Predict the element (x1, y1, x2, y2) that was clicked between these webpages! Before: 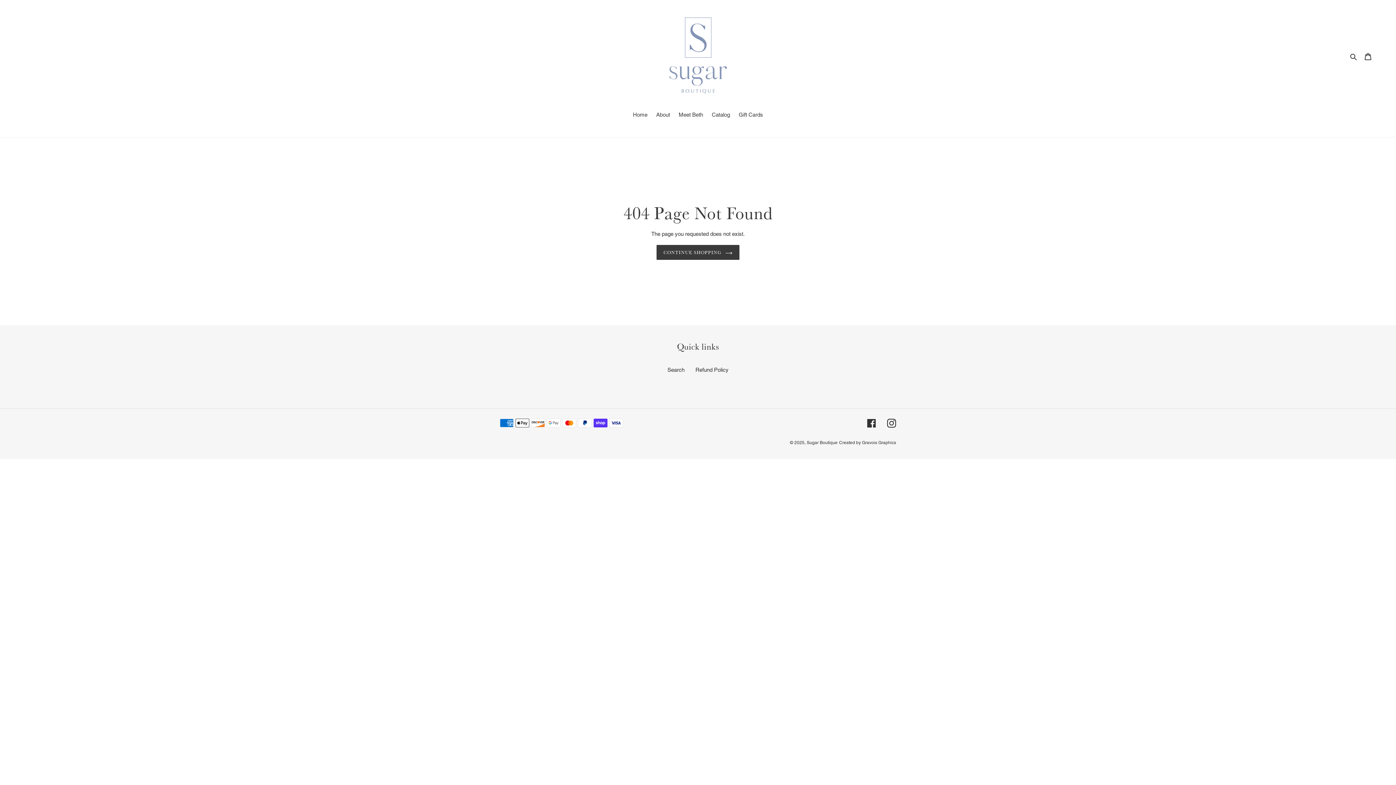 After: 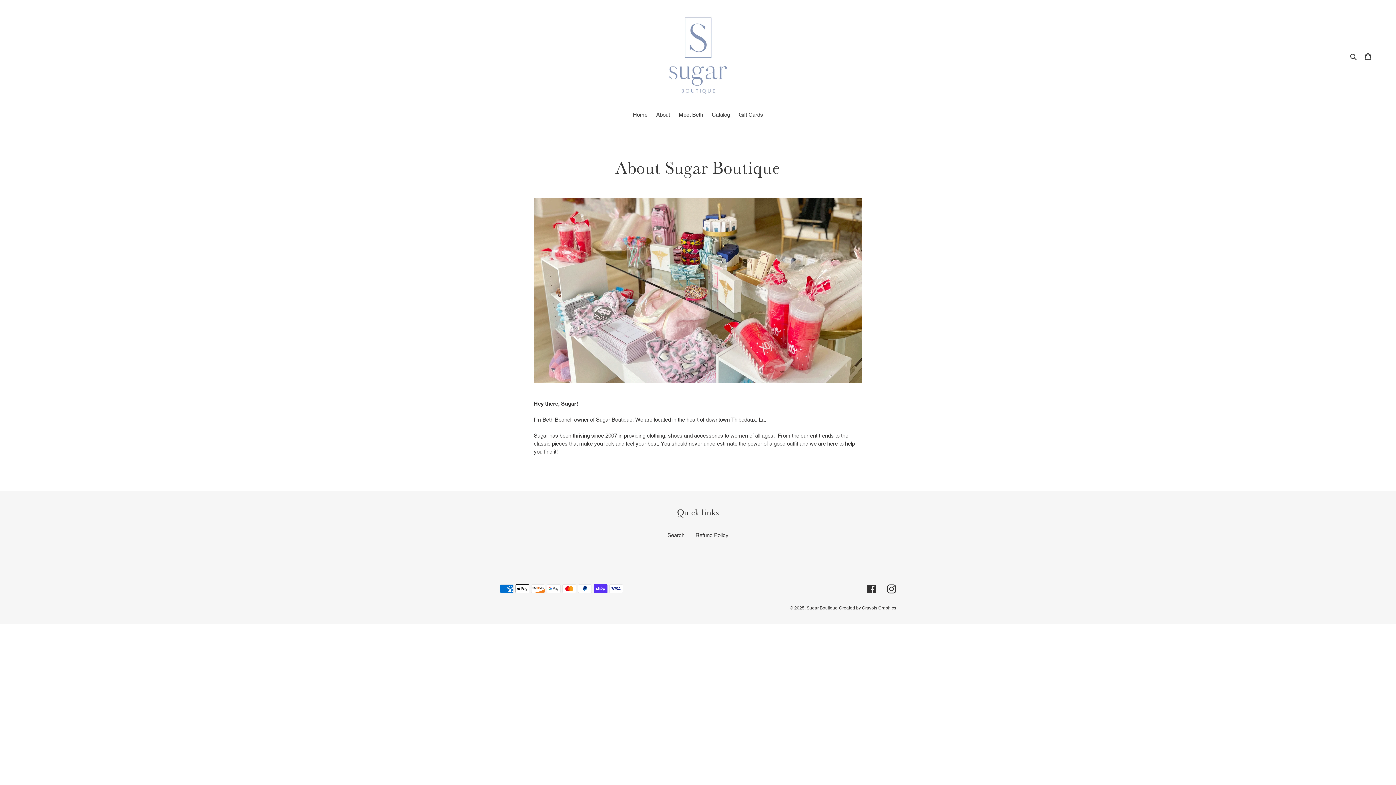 Action: bbox: (652, 110, 673, 120) label: About